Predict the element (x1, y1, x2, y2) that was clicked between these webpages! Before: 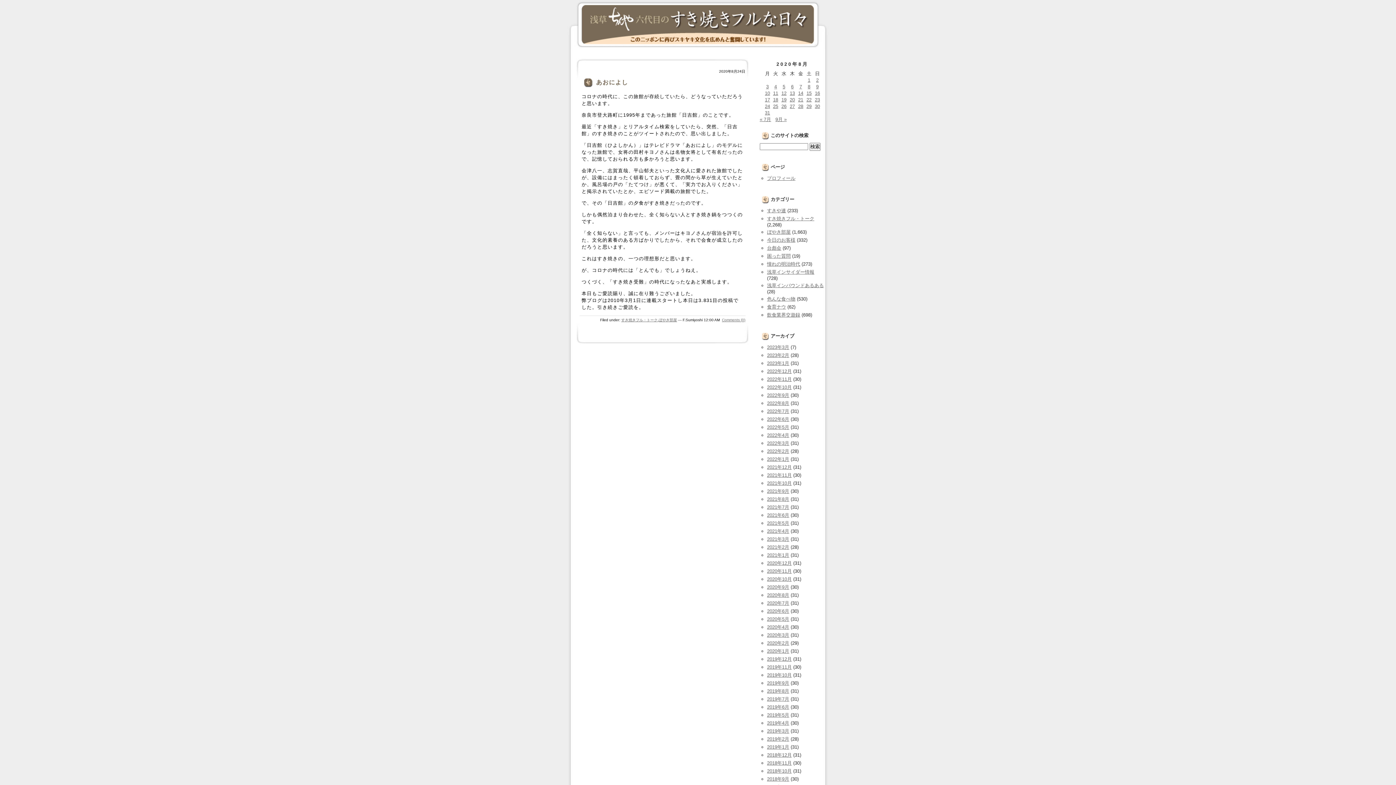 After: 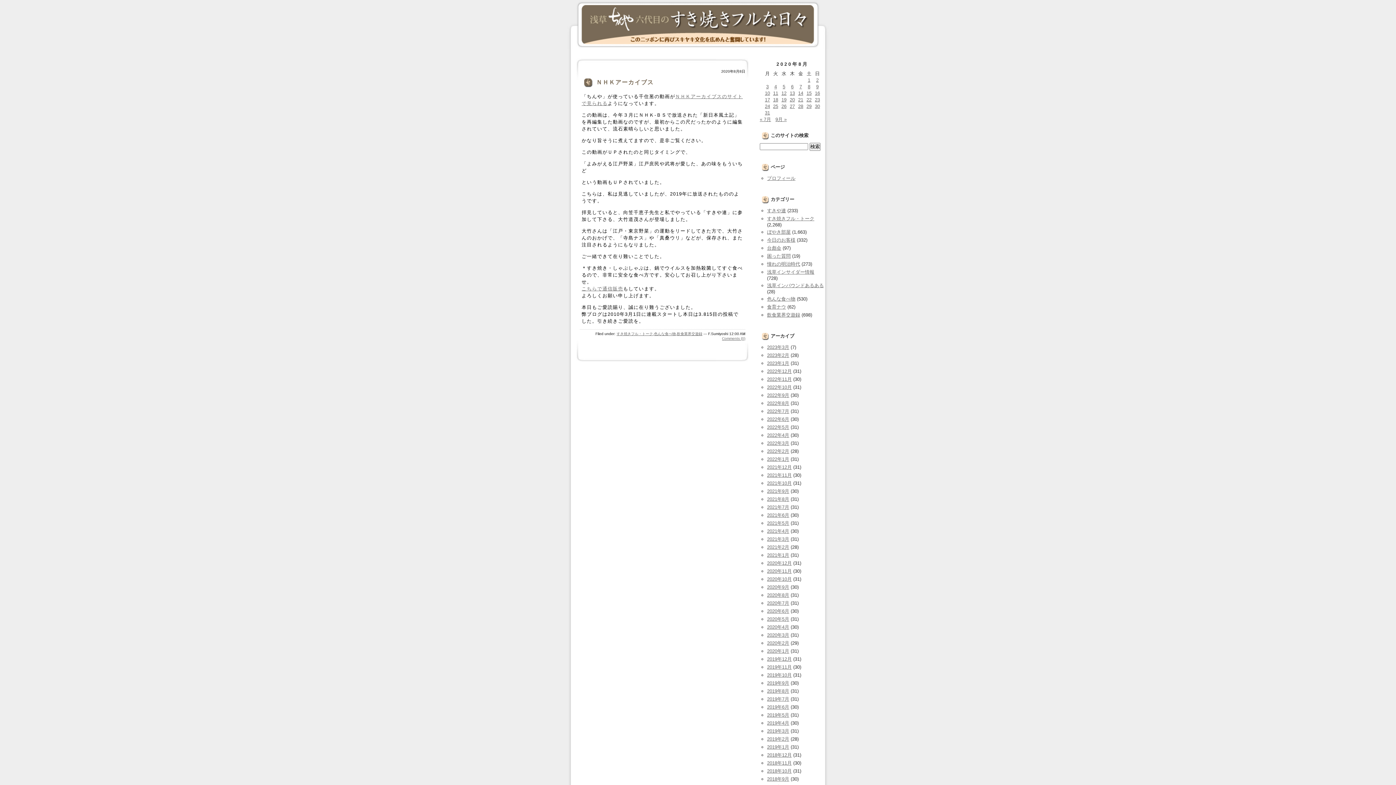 Action: label: 2020年8月8日 に投稿を公開 bbox: (808, 84, 810, 89)